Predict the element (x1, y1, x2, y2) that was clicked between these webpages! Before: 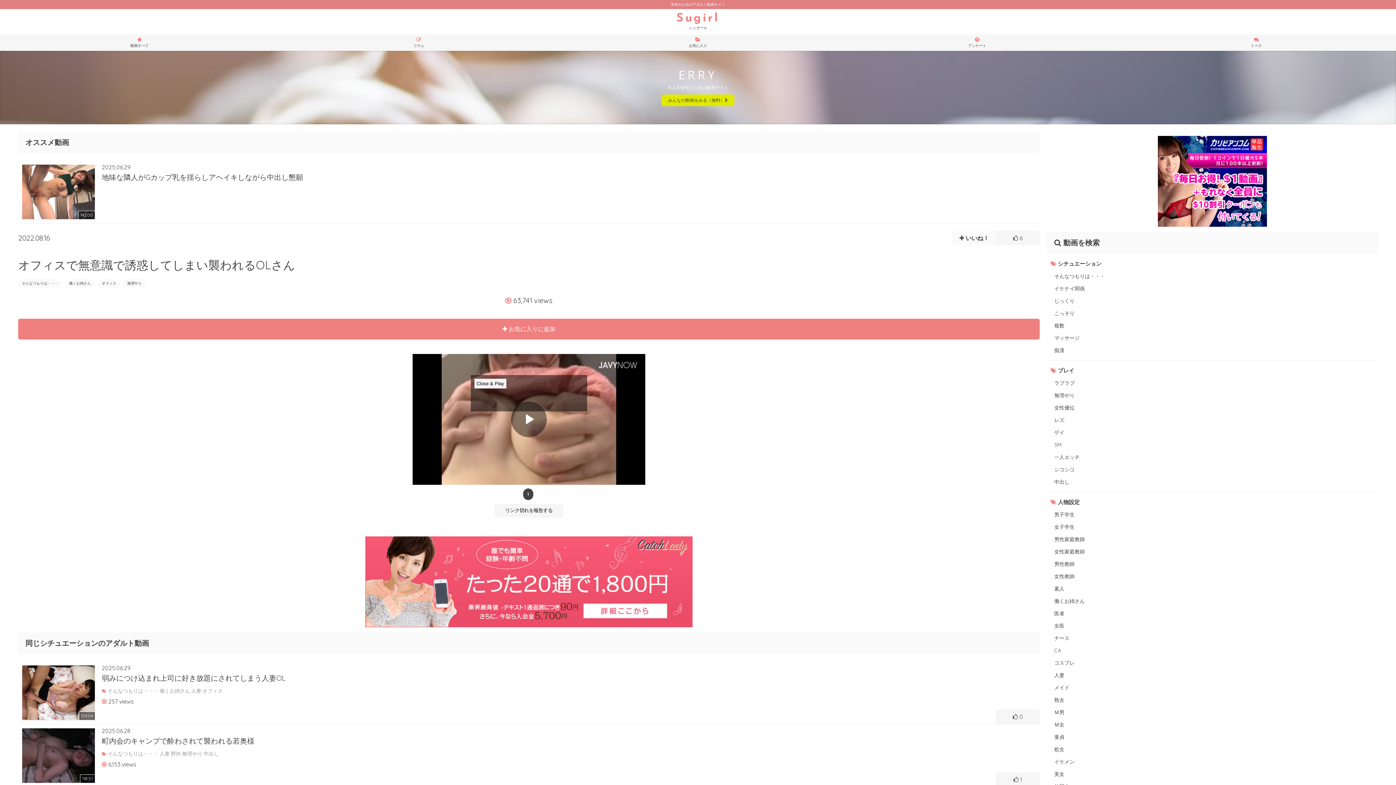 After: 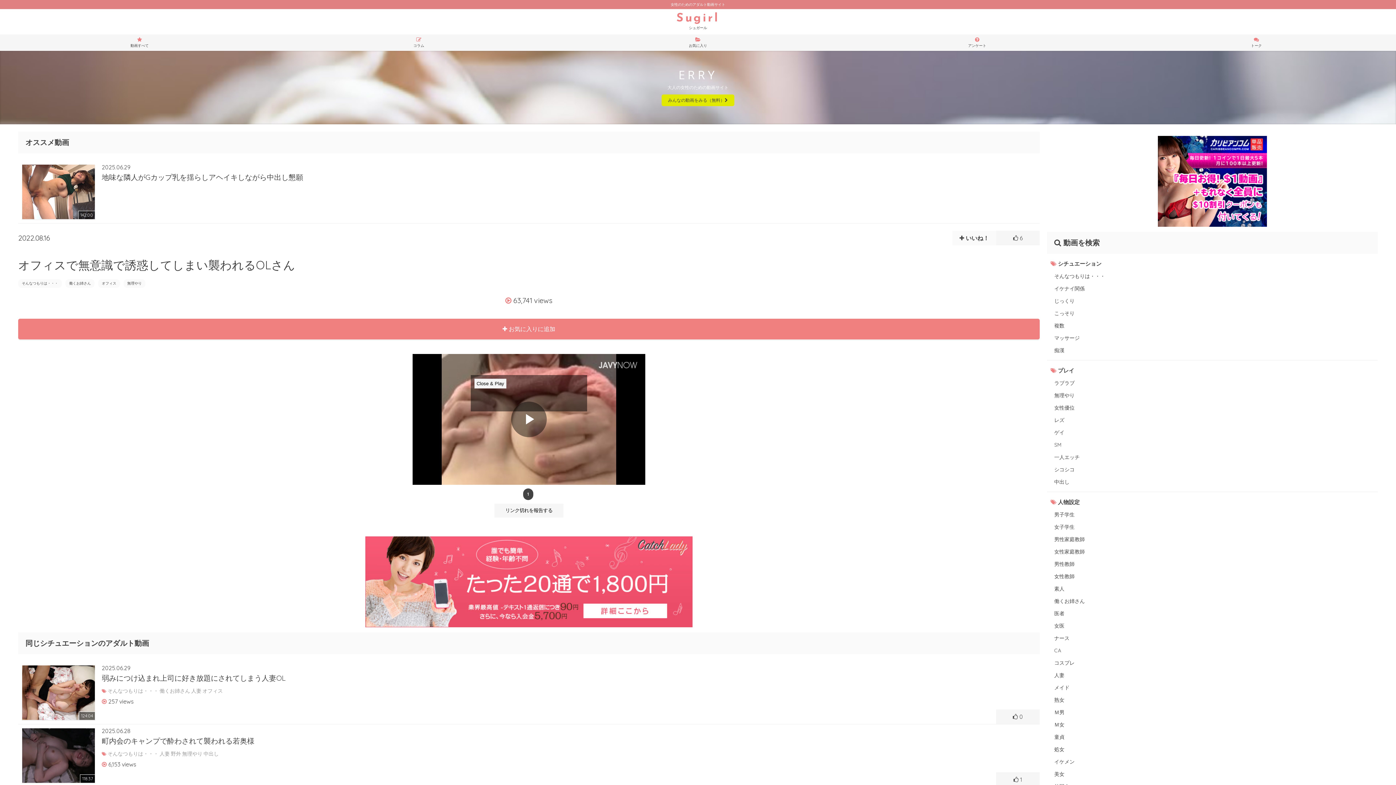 Action: label: 1 bbox: (523, 488, 533, 500)